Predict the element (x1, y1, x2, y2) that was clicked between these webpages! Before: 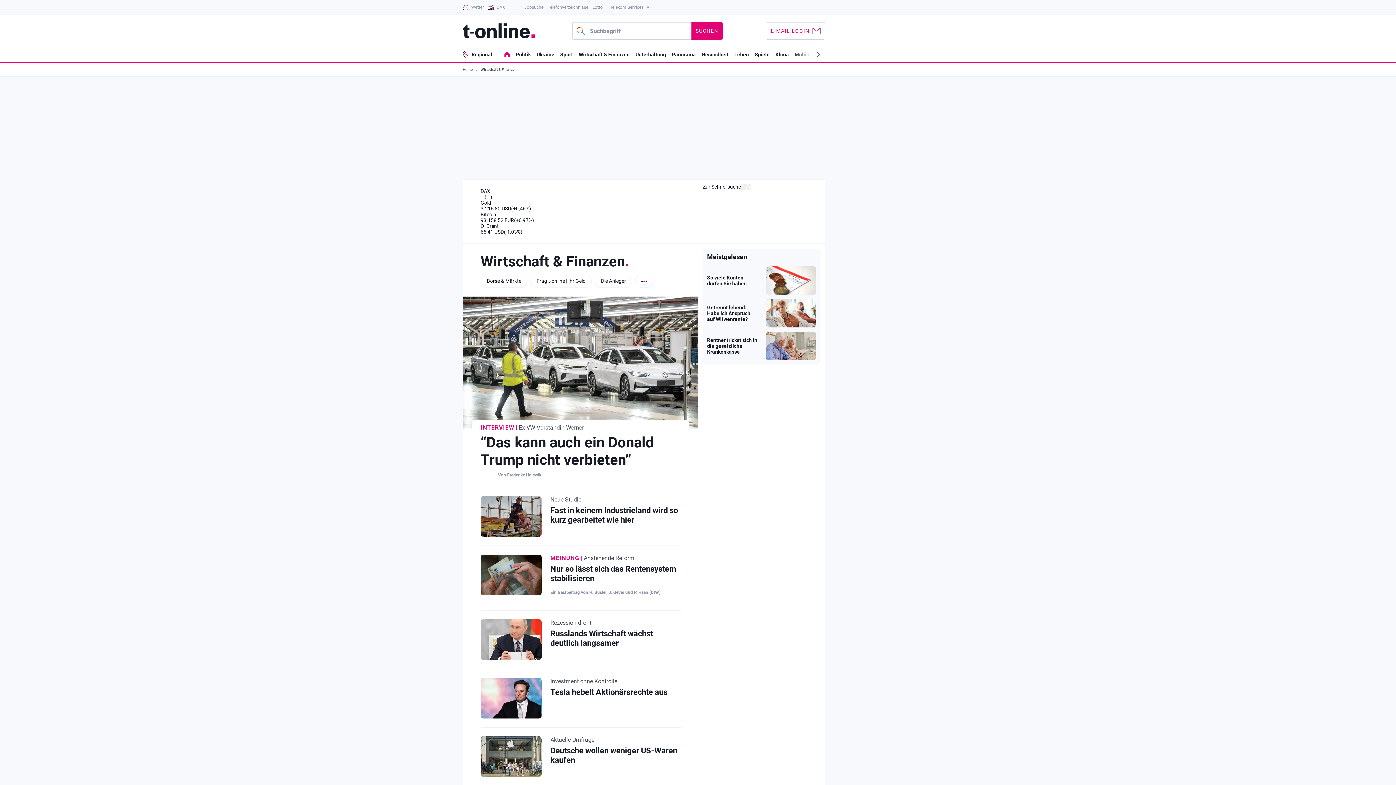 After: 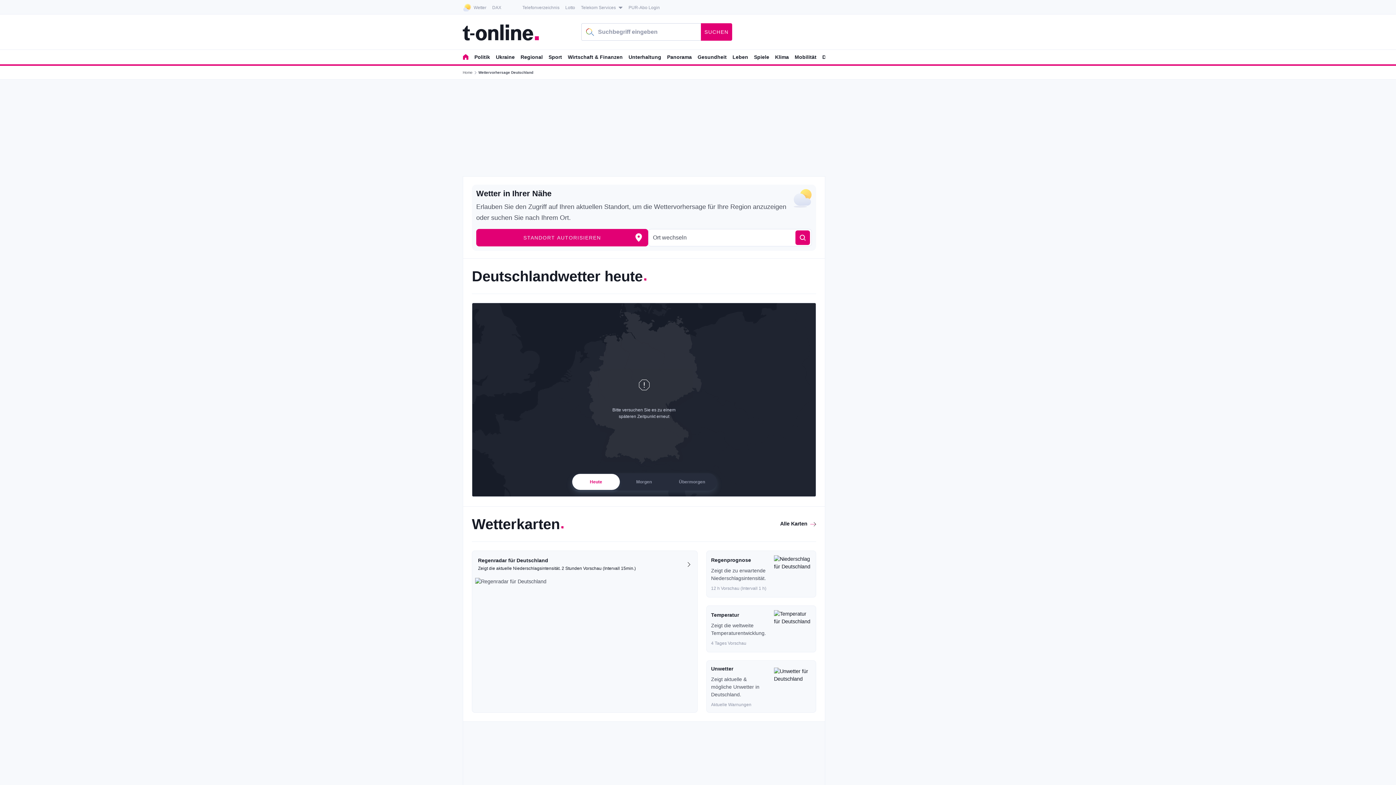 Action: bbox: (462, 0, 484, 14) label: Wetter